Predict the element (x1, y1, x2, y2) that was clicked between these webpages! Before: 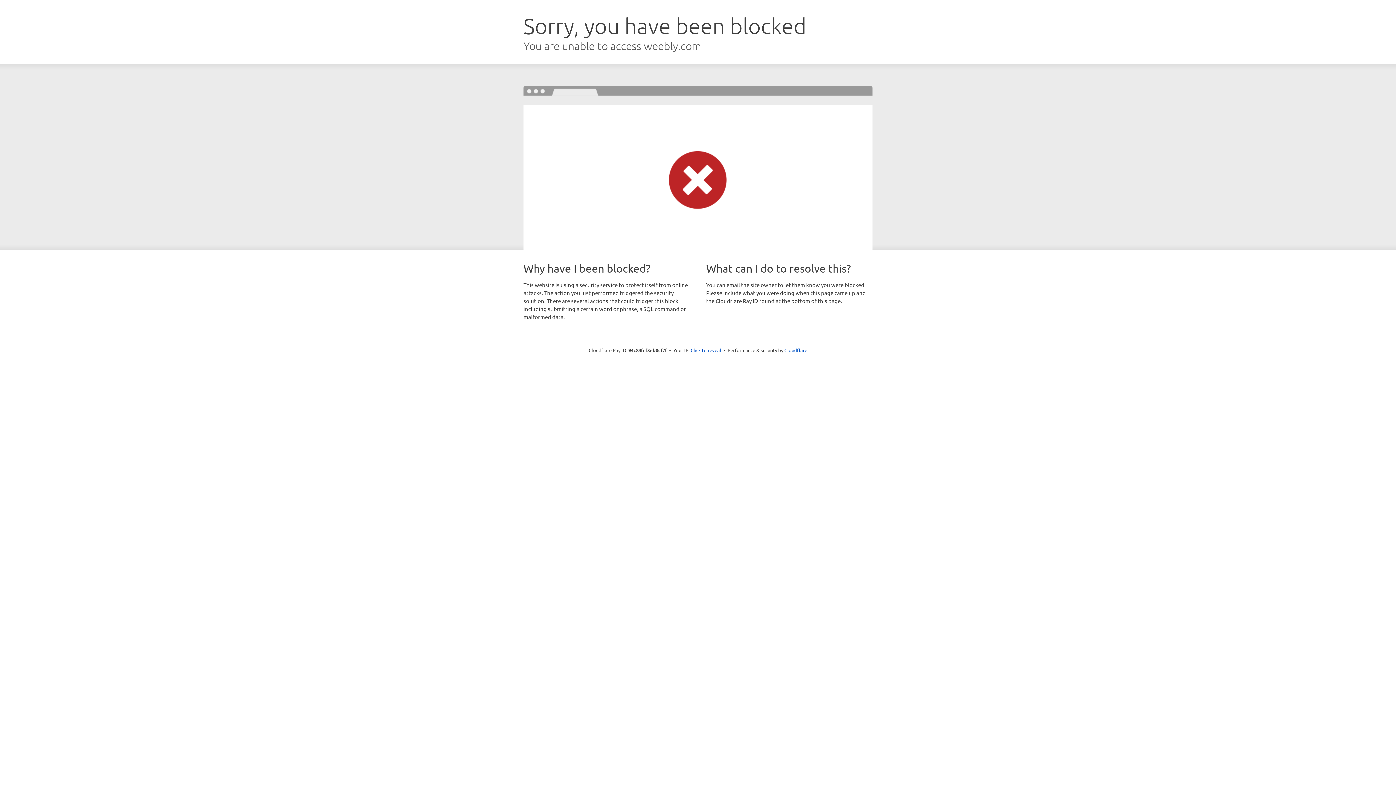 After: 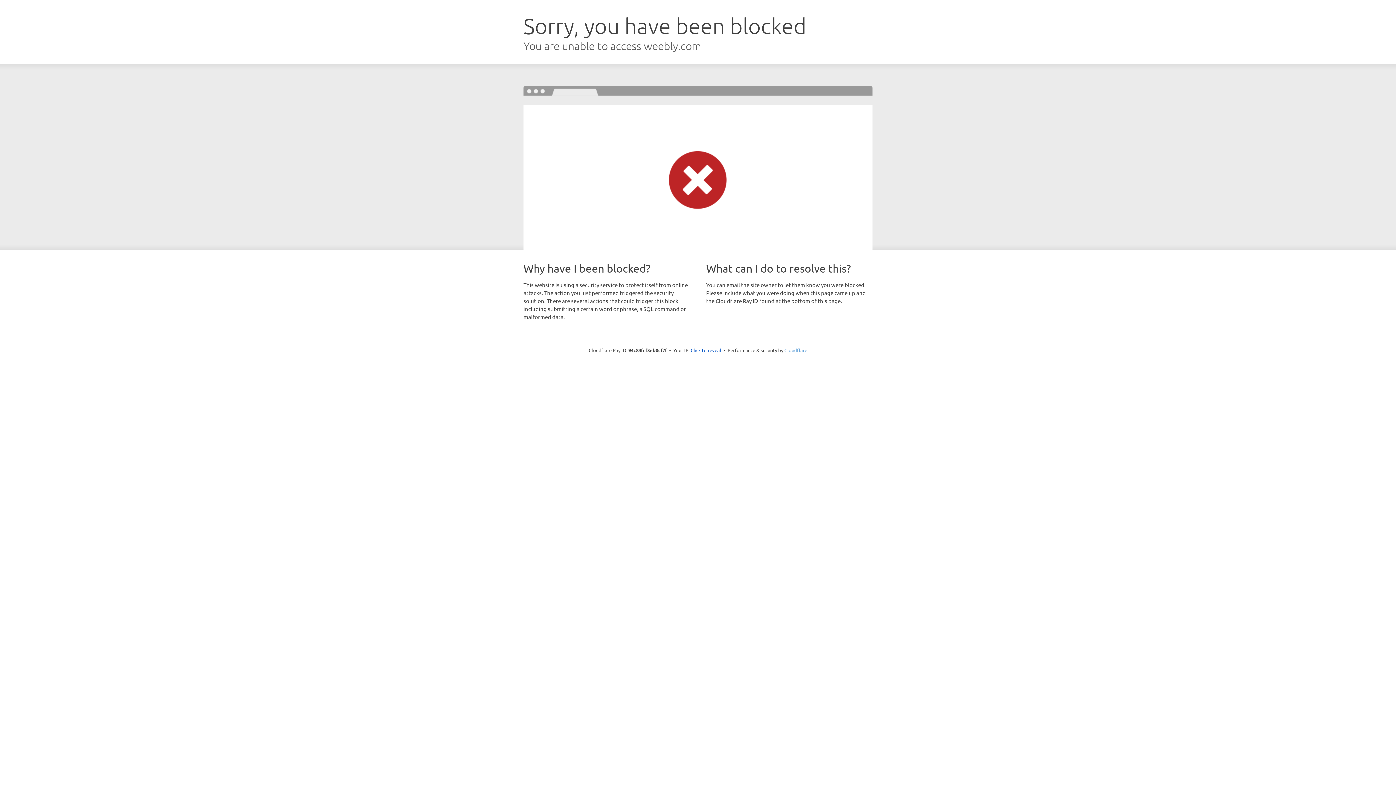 Action: bbox: (784, 347, 807, 353) label: Cloudflare